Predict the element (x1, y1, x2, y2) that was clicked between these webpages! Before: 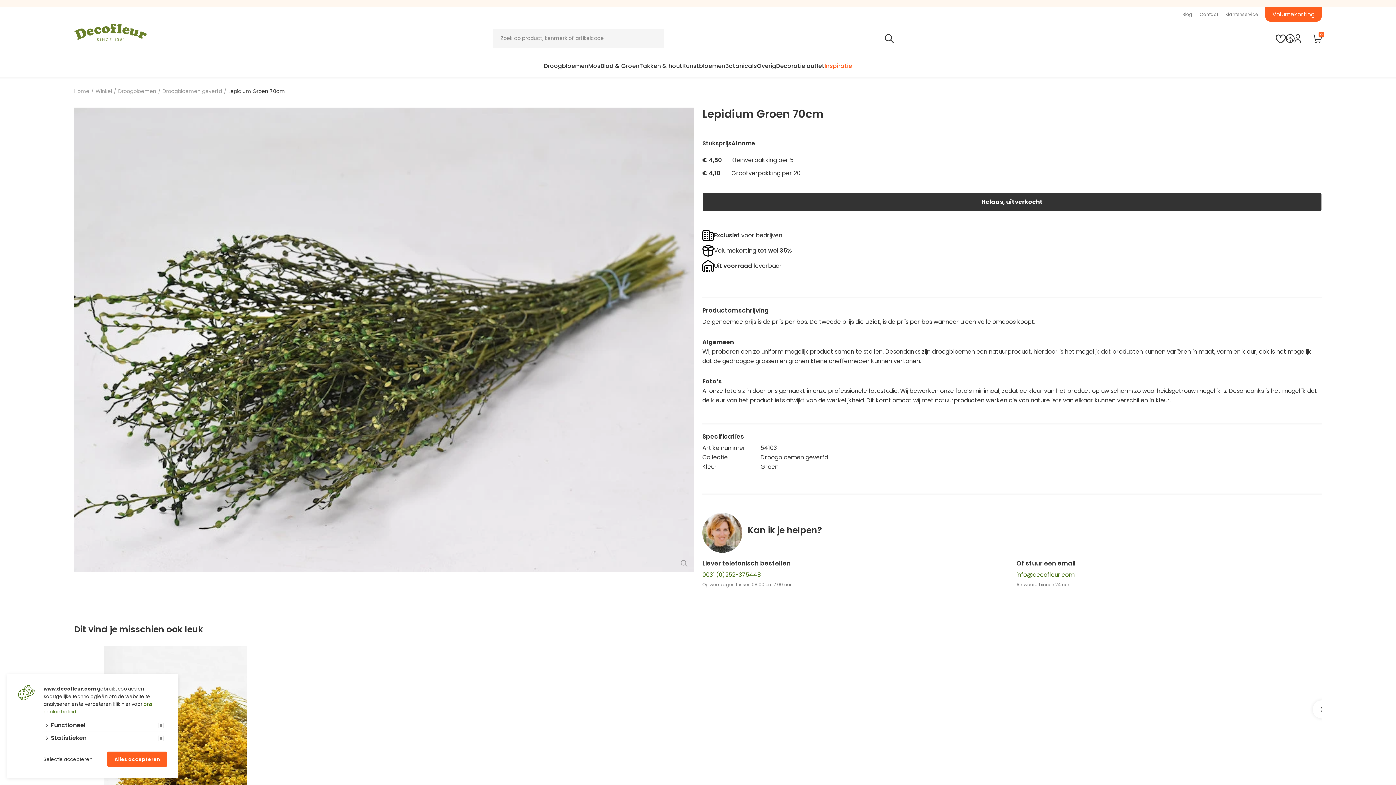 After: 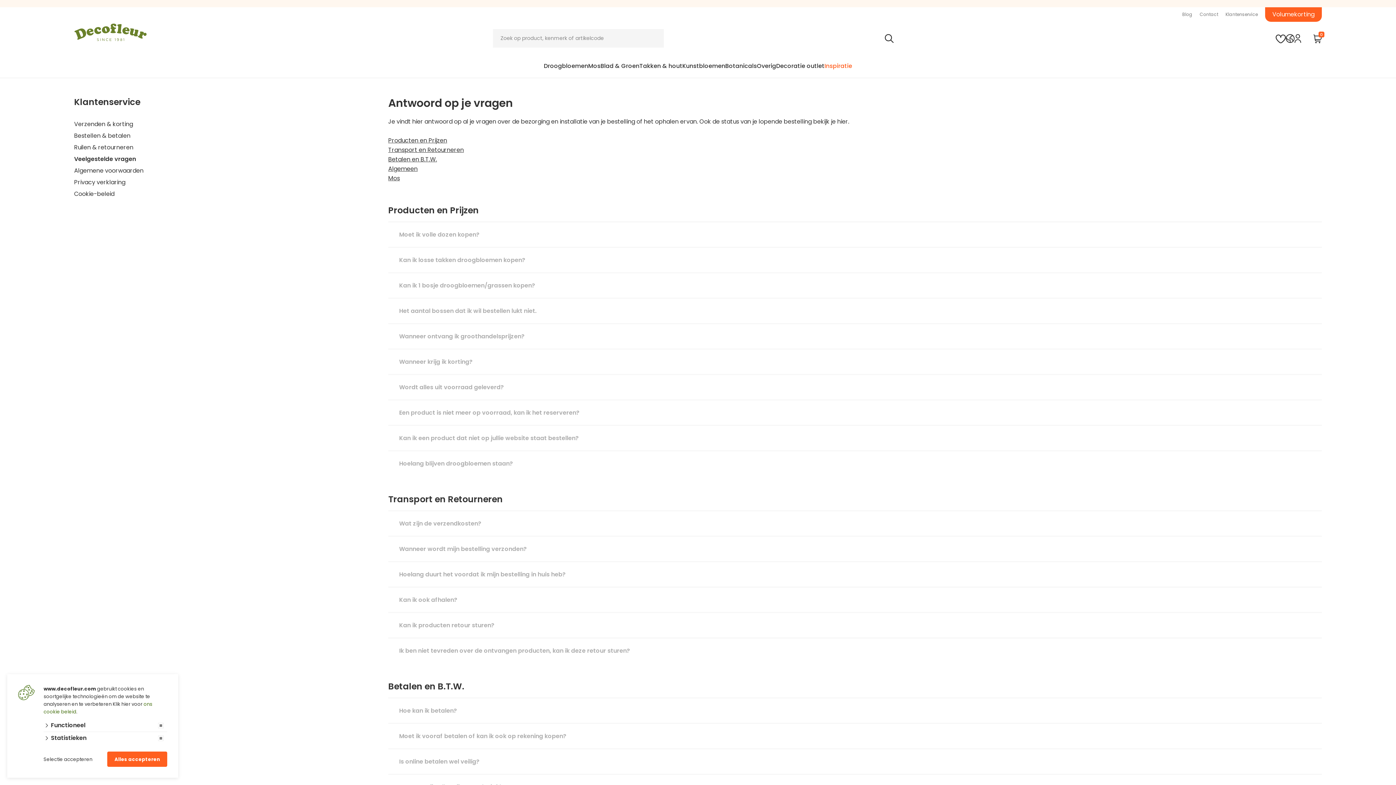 Action: label: Klantenservice bbox: (1222, 7, 1261, 21)